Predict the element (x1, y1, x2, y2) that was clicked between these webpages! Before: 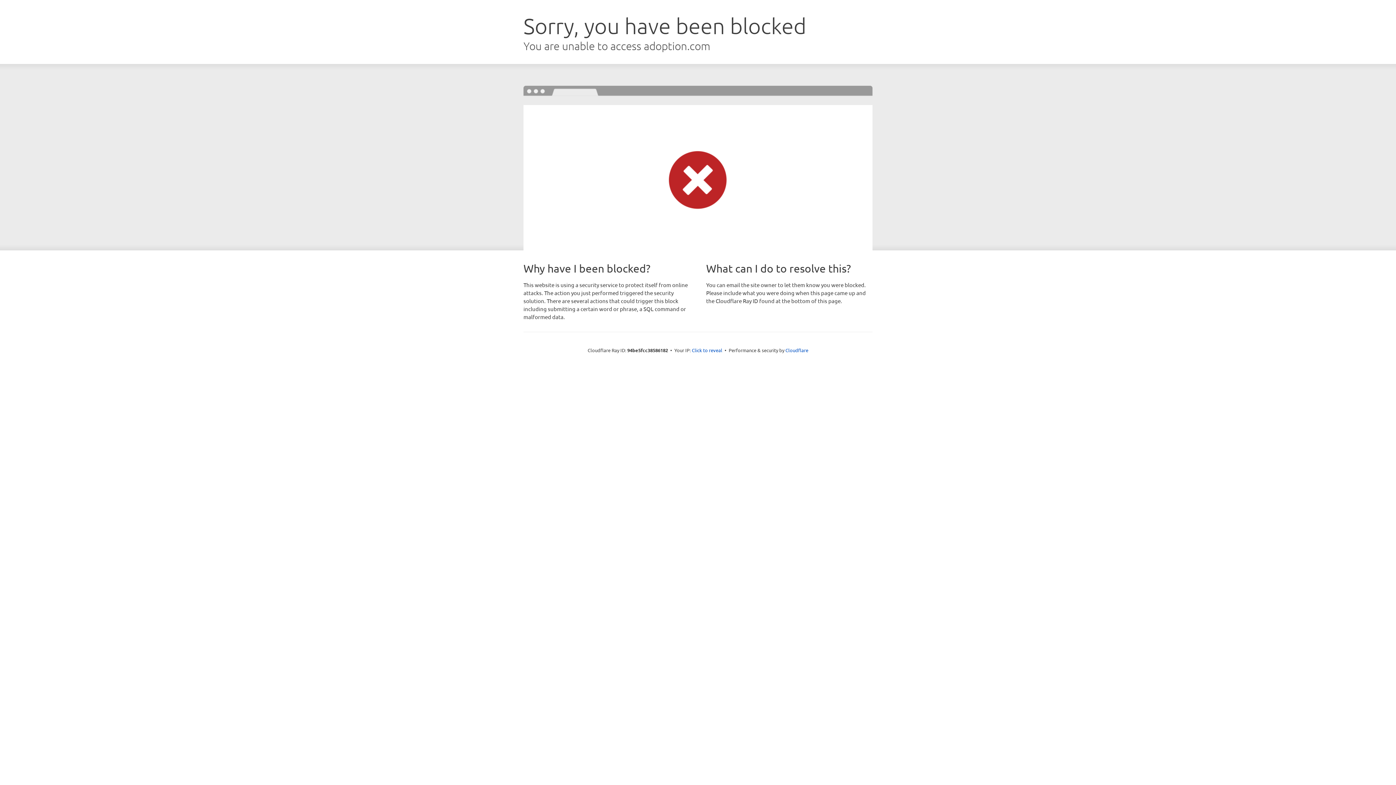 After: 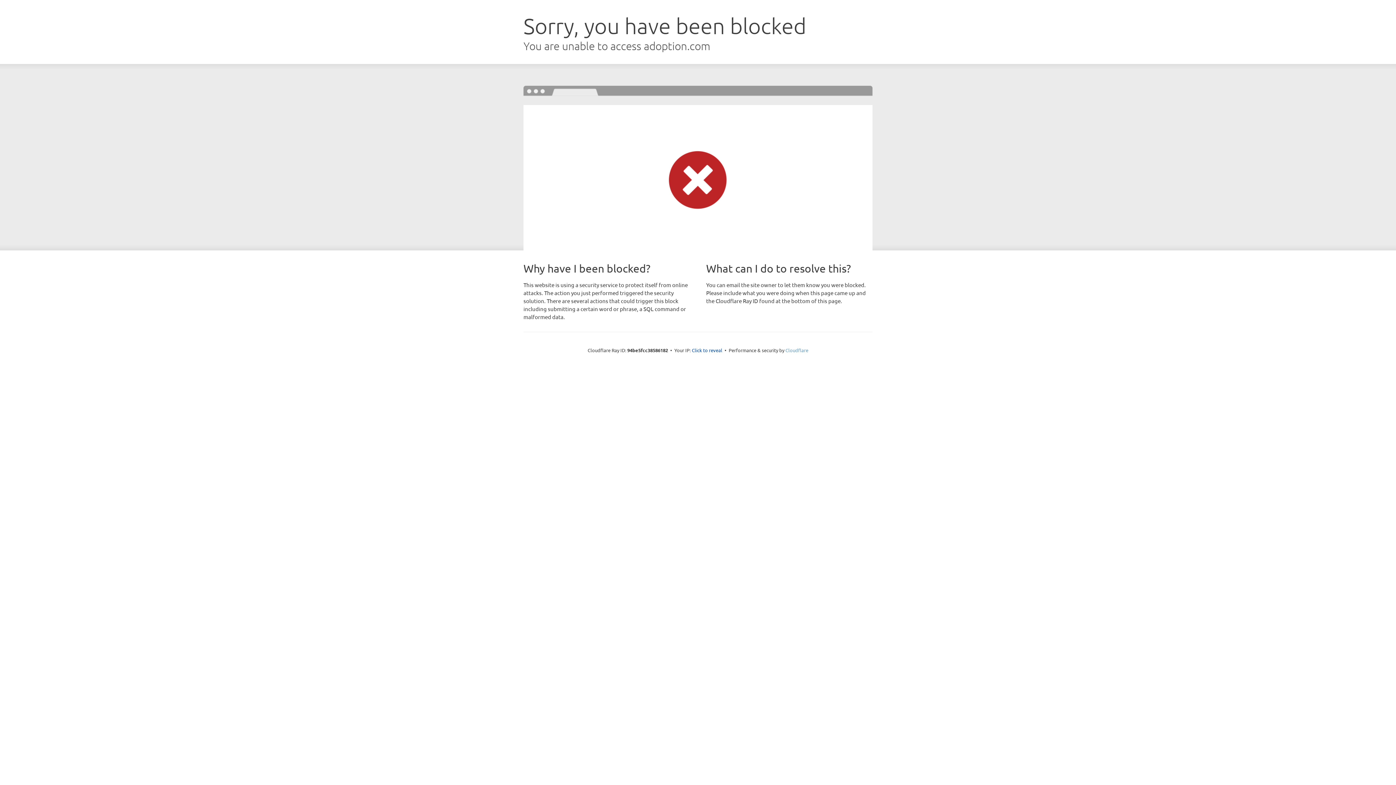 Action: bbox: (785, 347, 808, 353) label: Cloudflare